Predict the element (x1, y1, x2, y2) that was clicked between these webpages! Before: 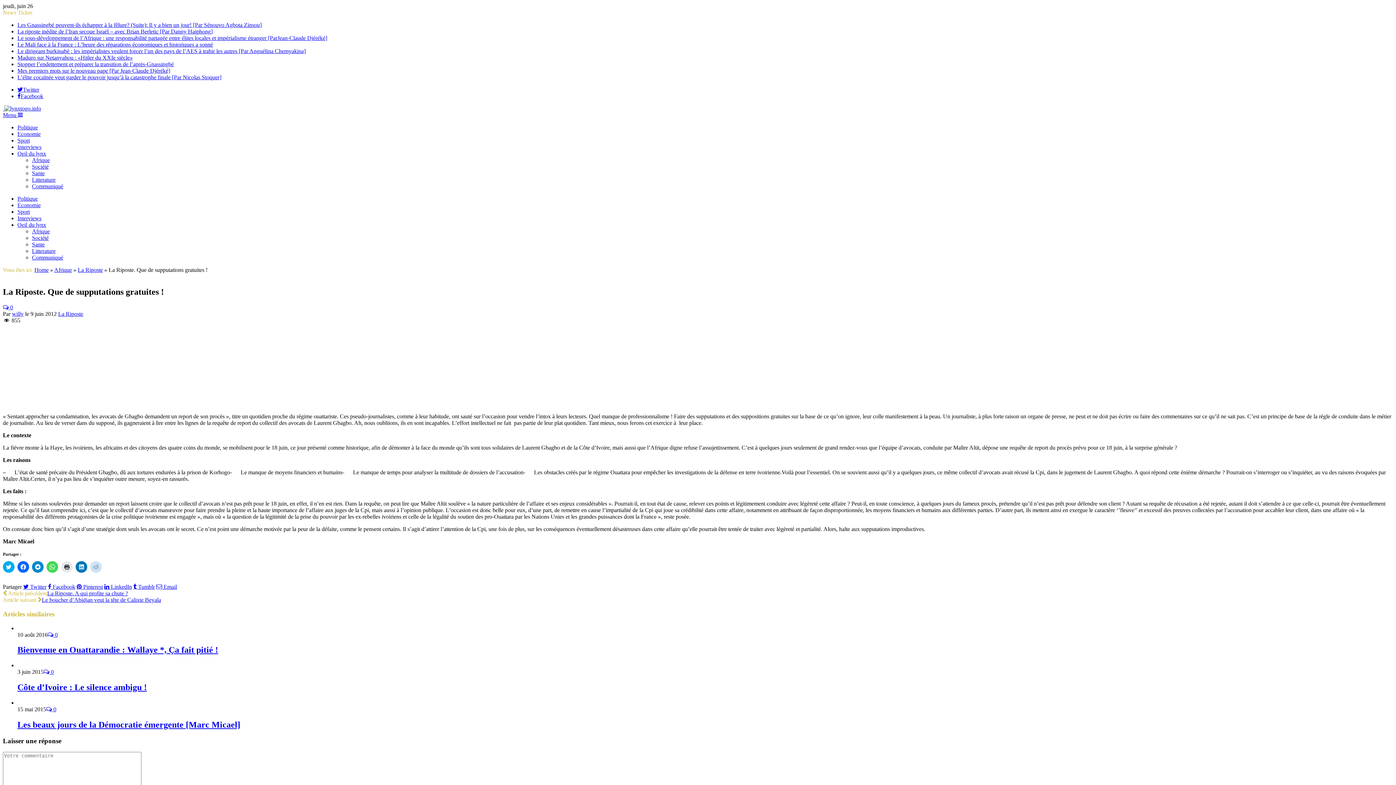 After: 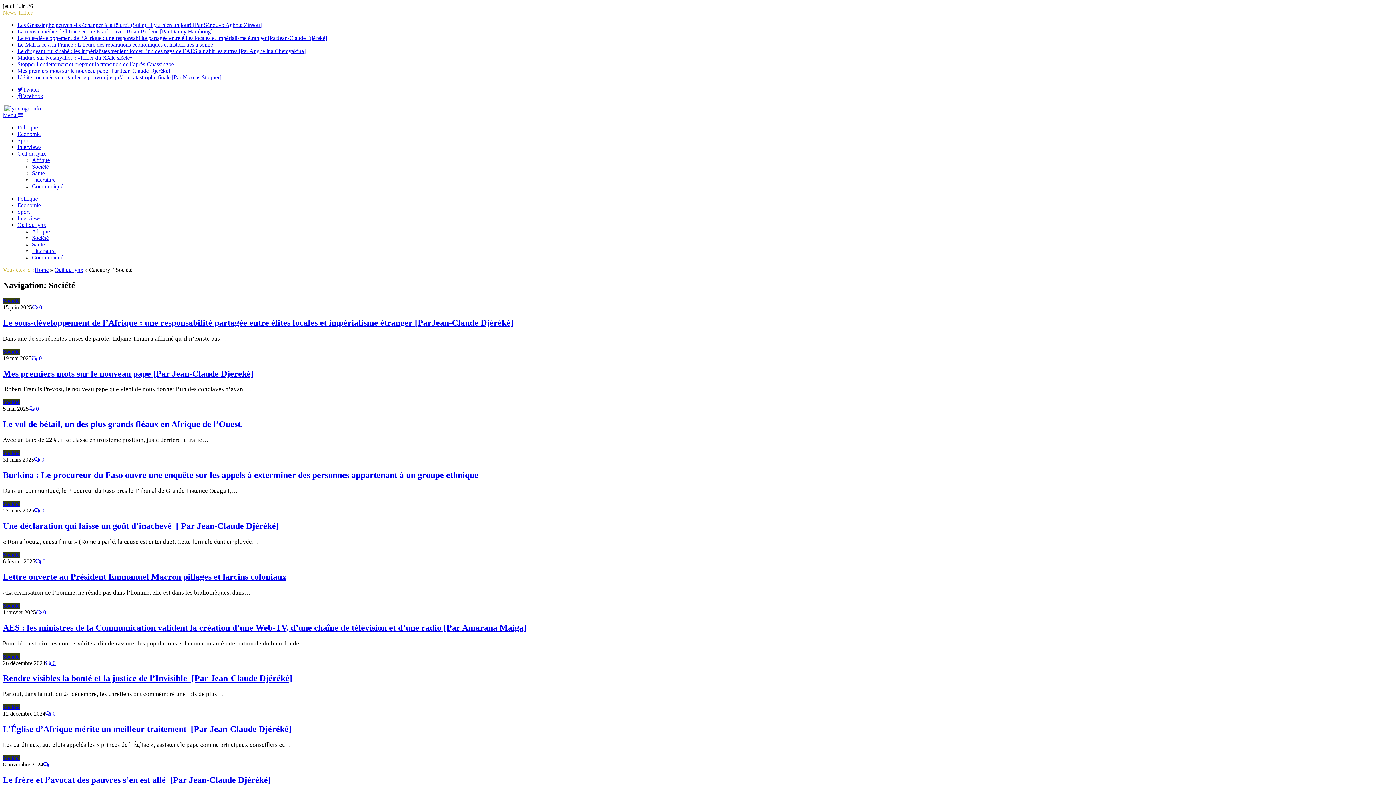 Action: label: Société bbox: (32, 163, 48, 169)